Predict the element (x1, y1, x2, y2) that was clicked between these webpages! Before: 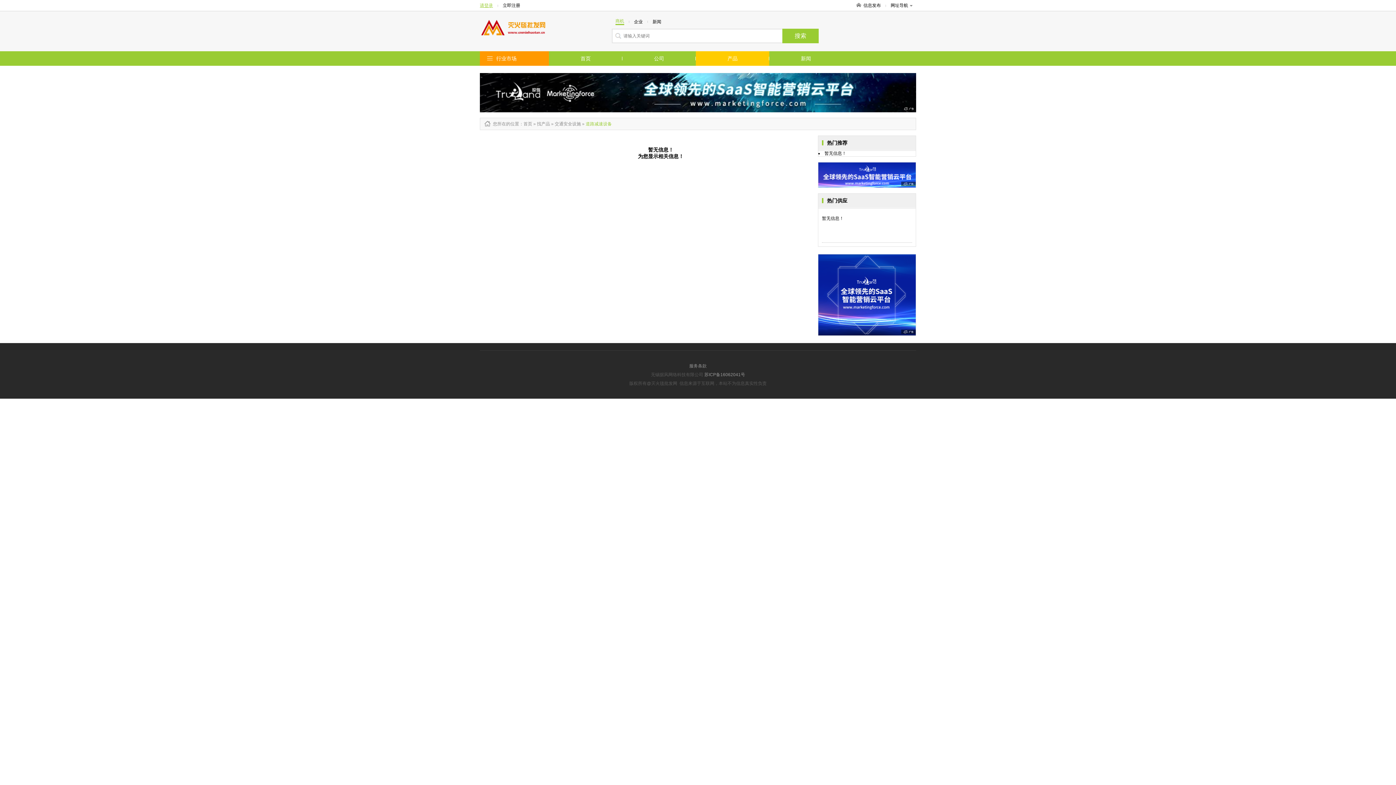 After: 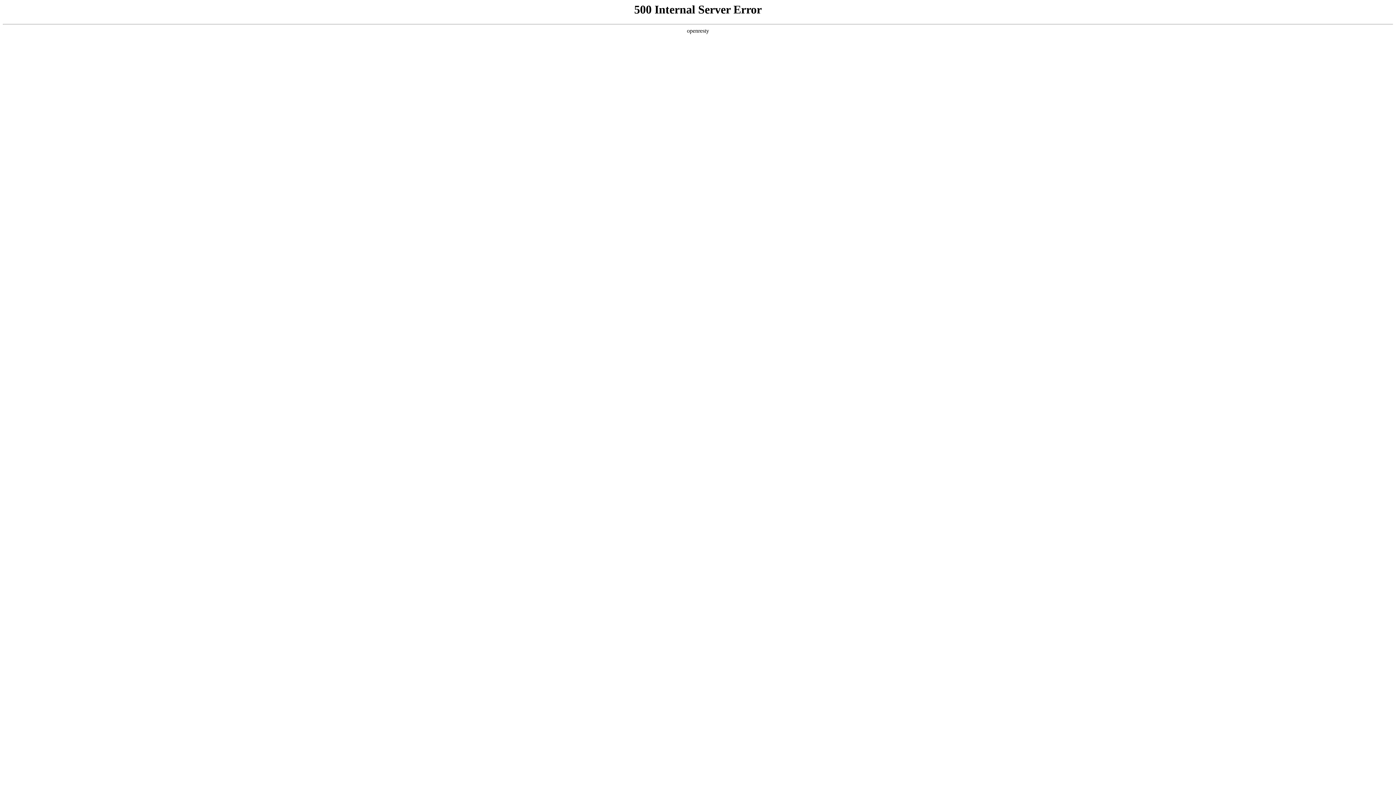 Action: bbox: (622, 51, 696, 65) label: 公司